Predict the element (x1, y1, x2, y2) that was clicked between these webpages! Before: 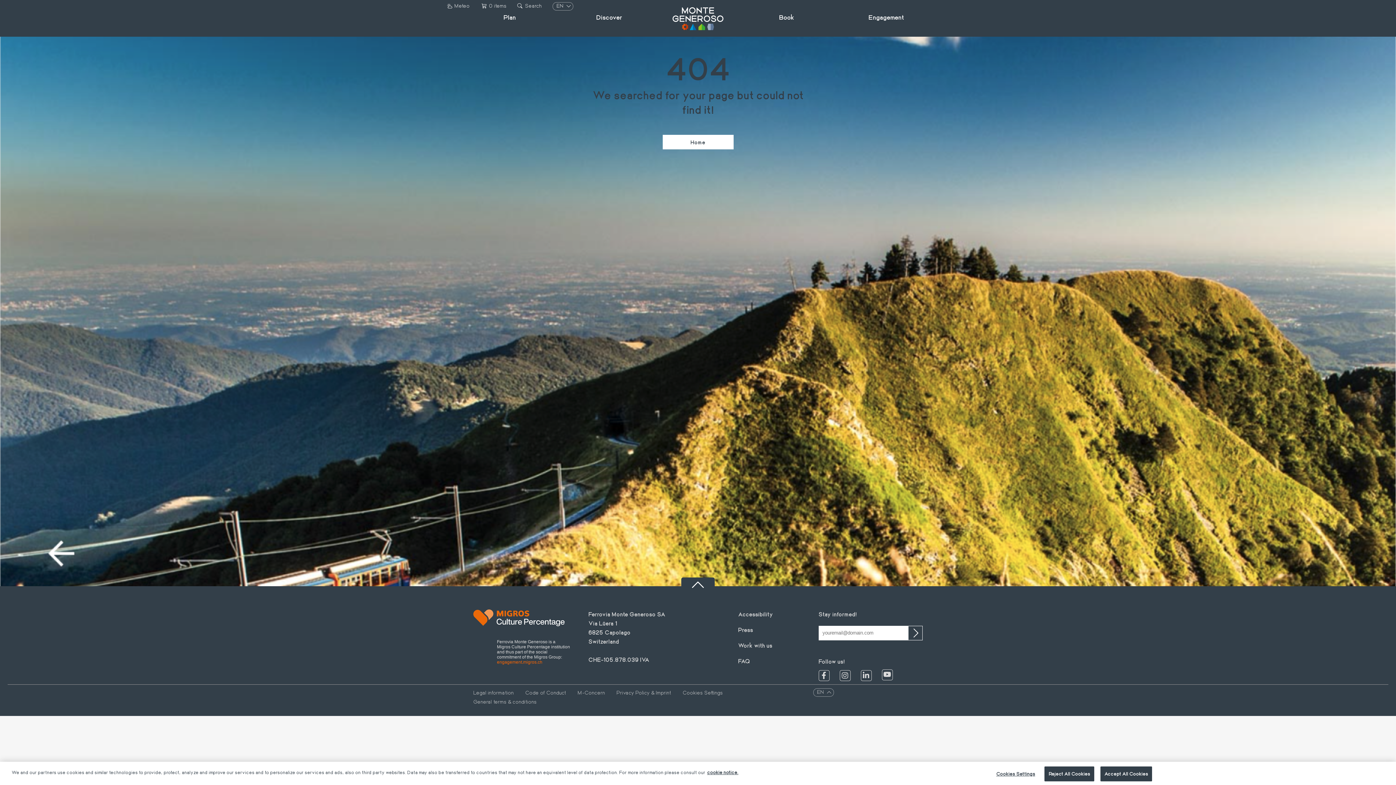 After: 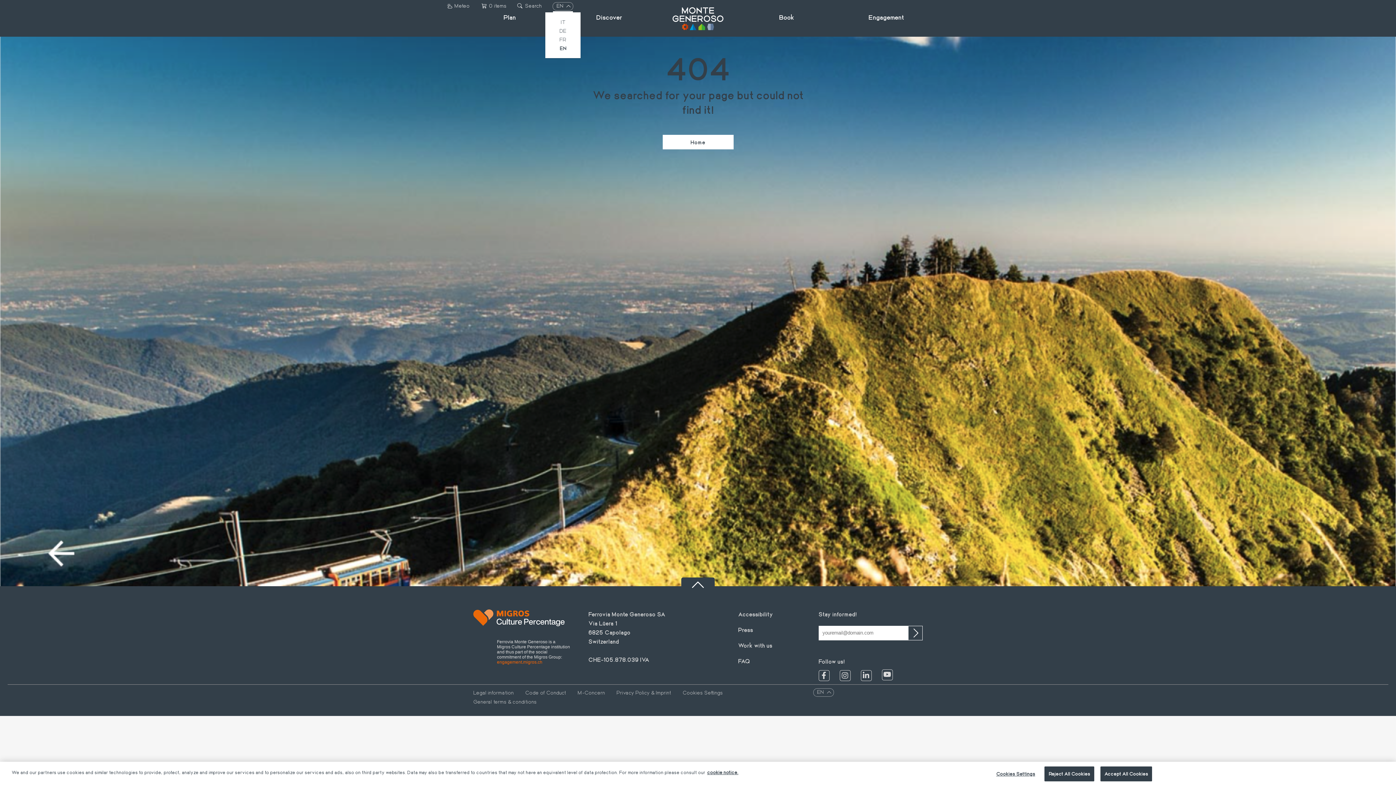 Action: label: EN  bbox: (552, 2, 573, 10)